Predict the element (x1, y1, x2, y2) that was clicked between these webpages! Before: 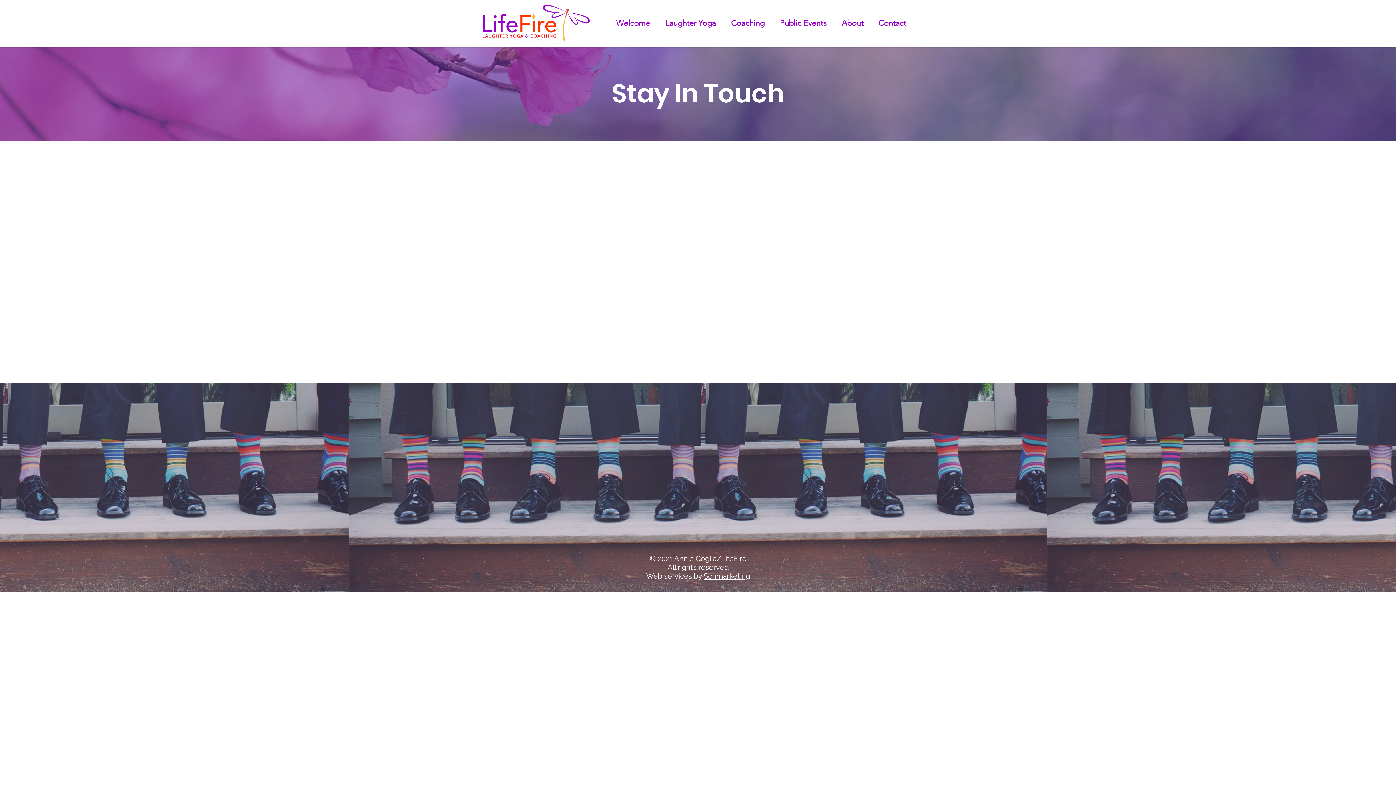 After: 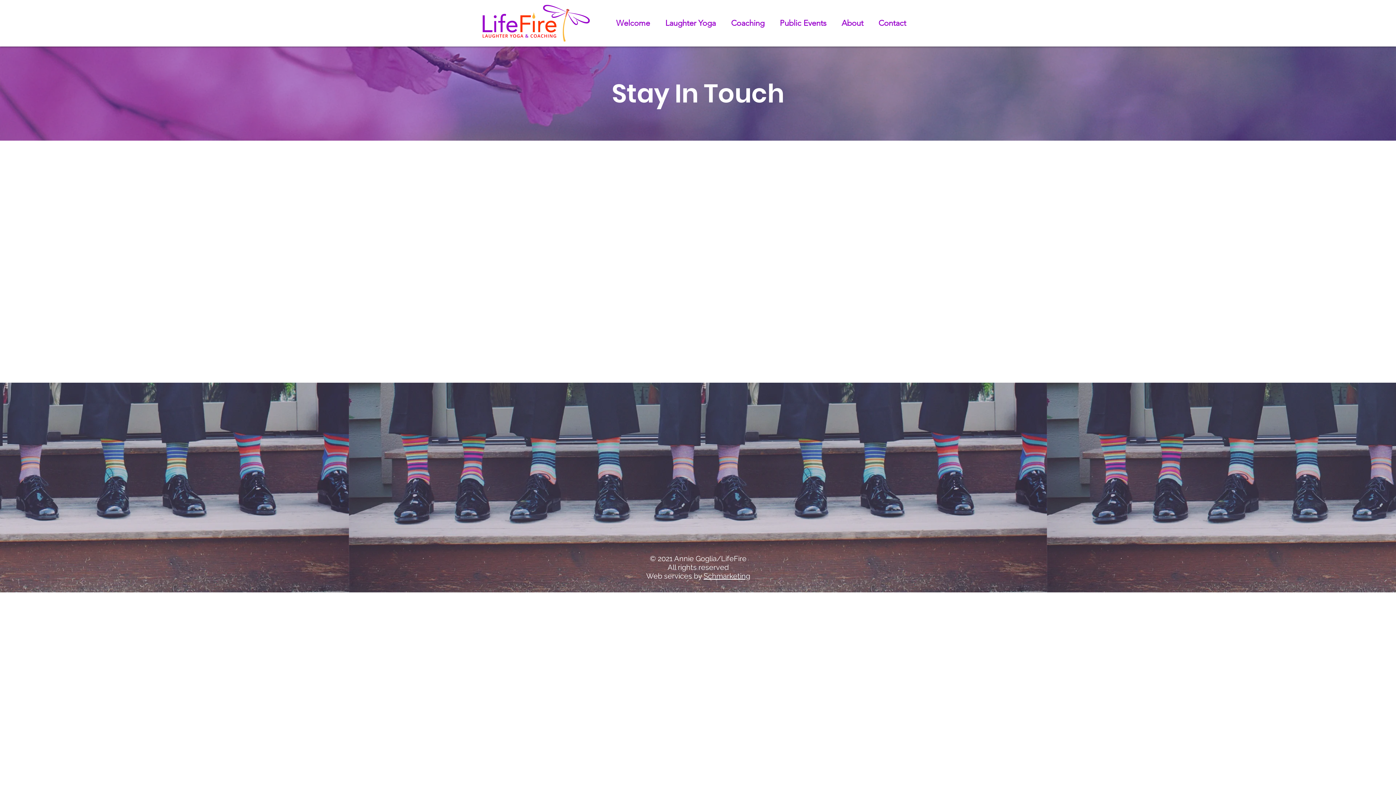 Action: label: Laughter Yoga bbox: (657, 14, 723, 31)